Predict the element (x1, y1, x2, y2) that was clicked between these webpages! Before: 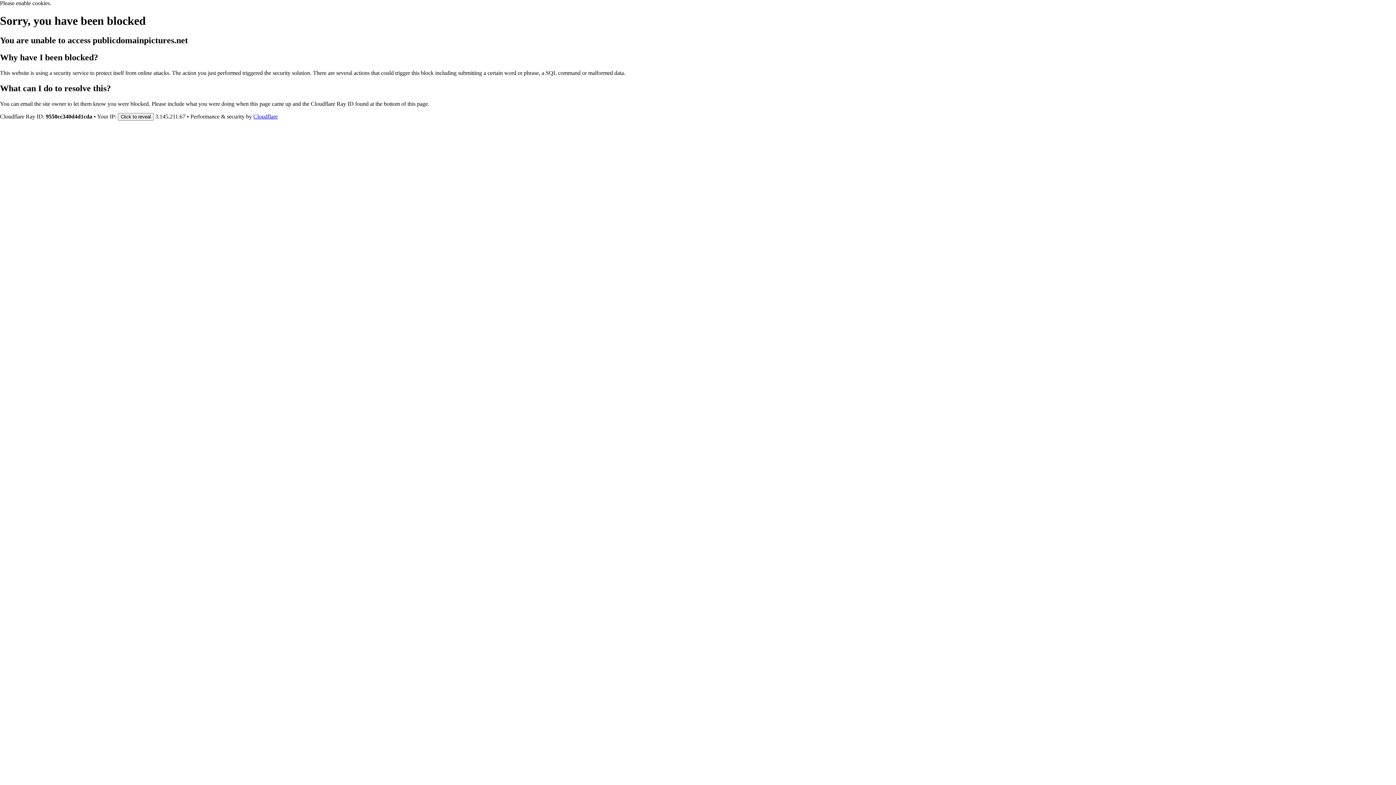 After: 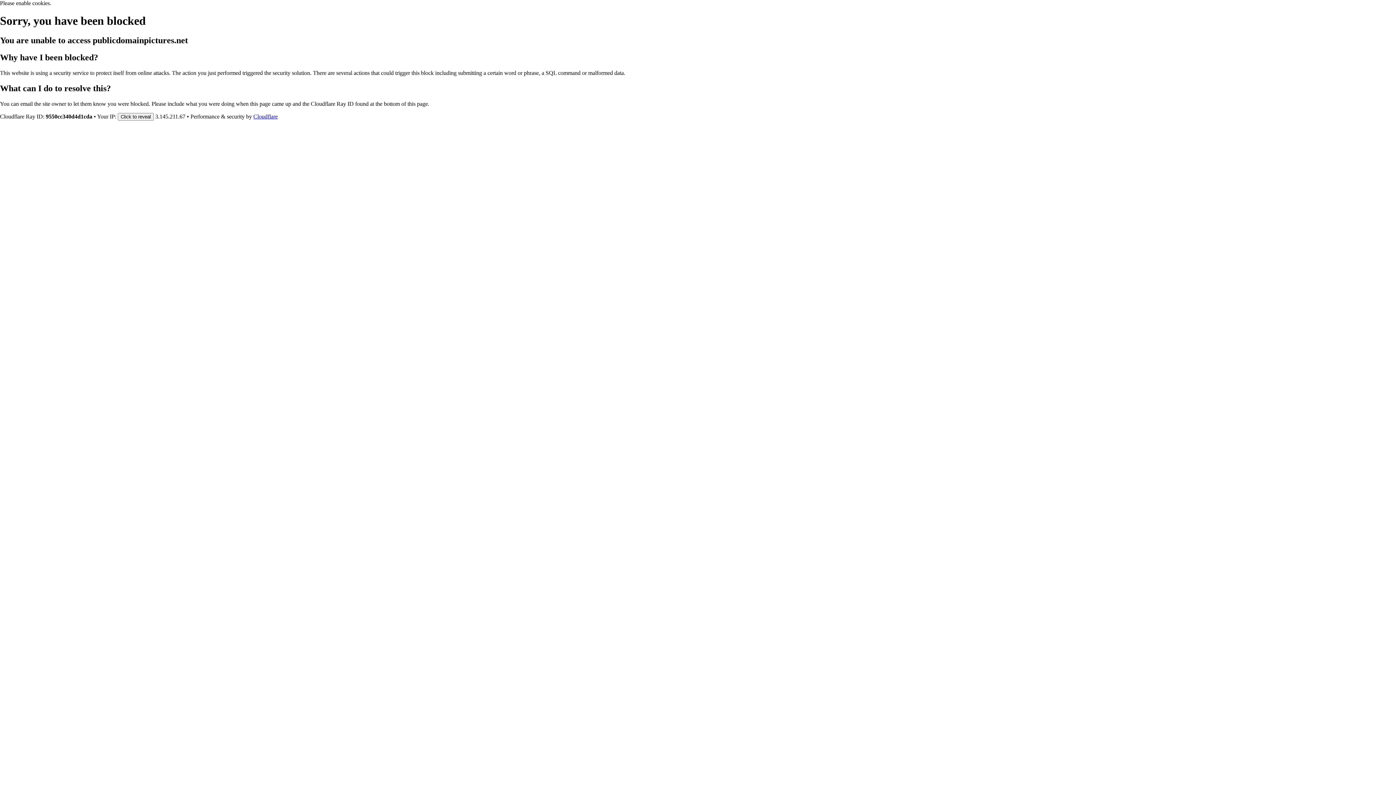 Action: bbox: (253, 113, 277, 119) label: Cloudflare